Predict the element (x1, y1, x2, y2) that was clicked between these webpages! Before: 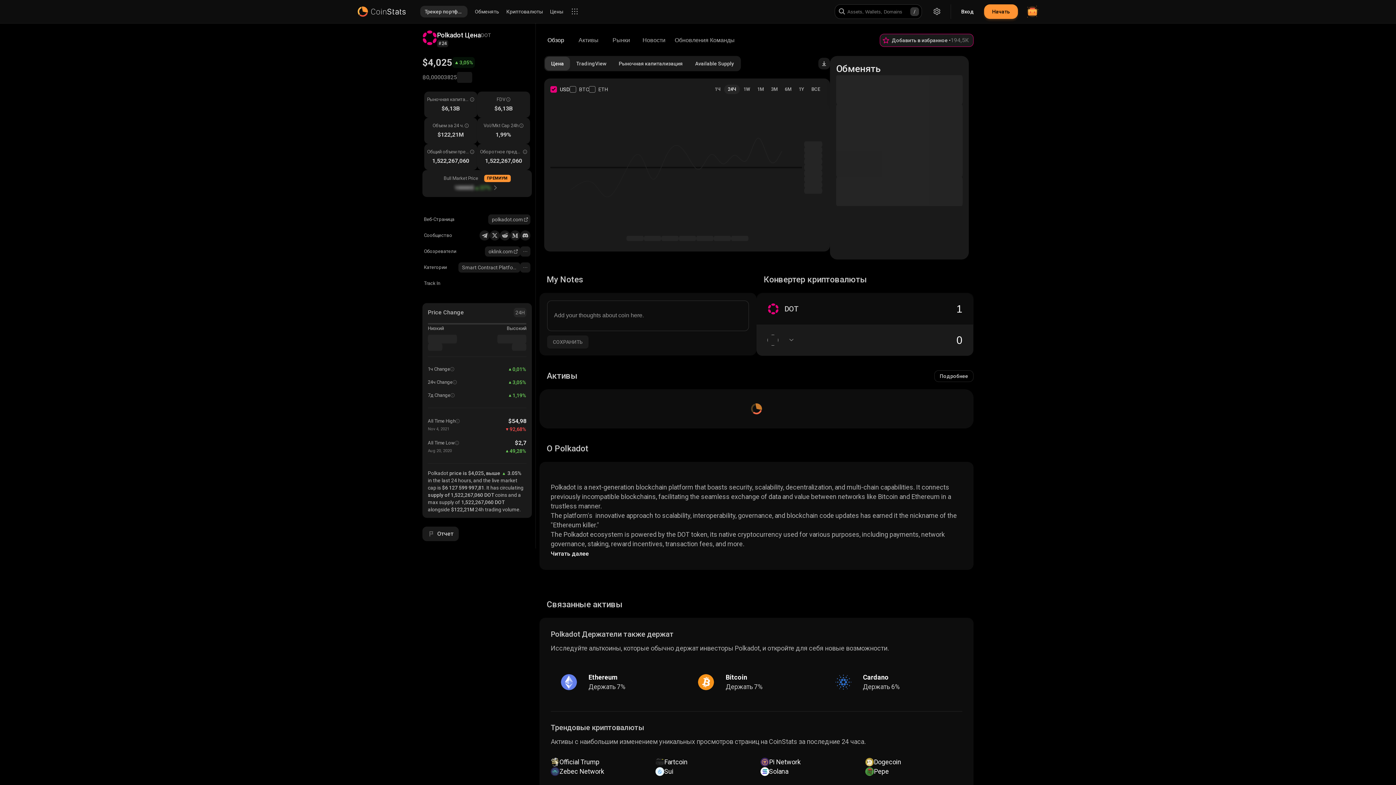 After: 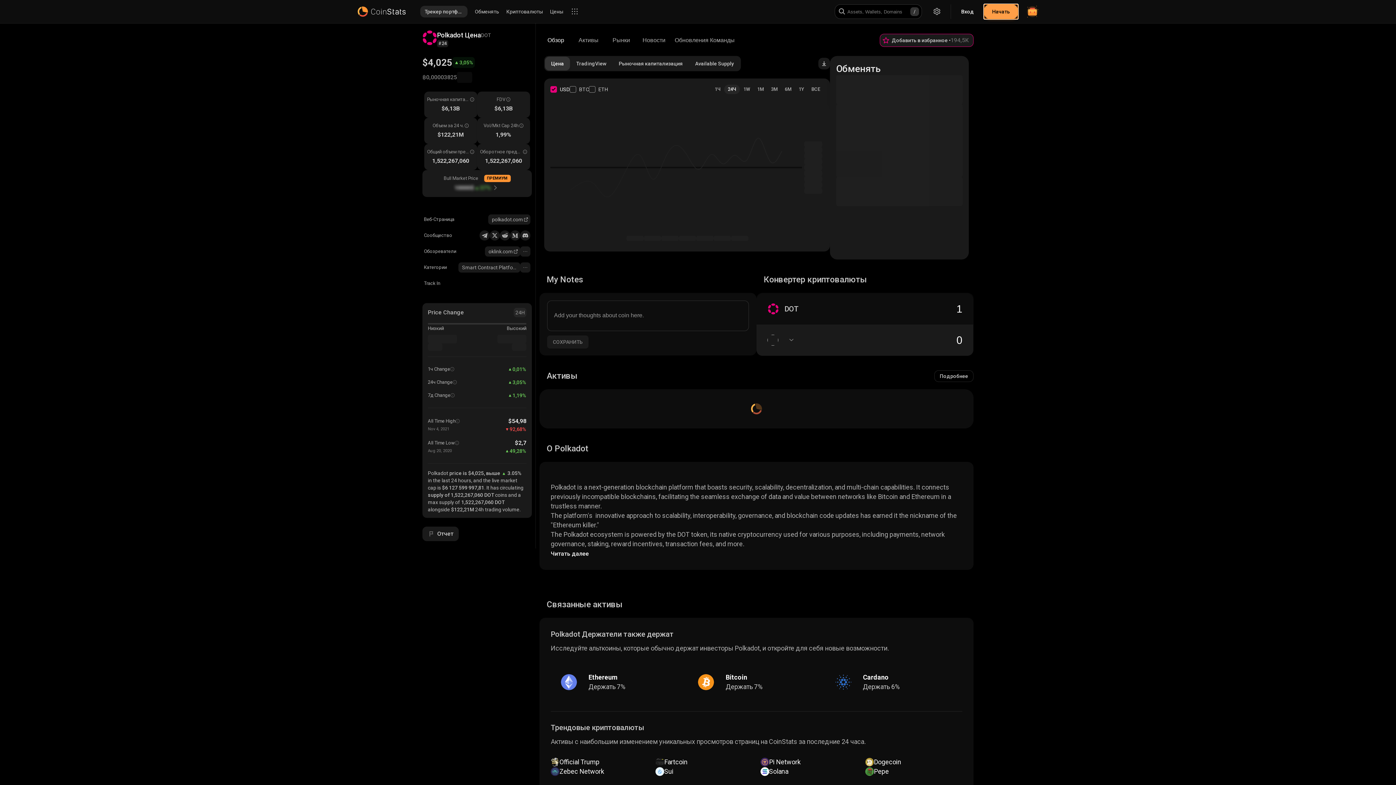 Action: label: Начать bbox: (984, 4, 1018, 18)